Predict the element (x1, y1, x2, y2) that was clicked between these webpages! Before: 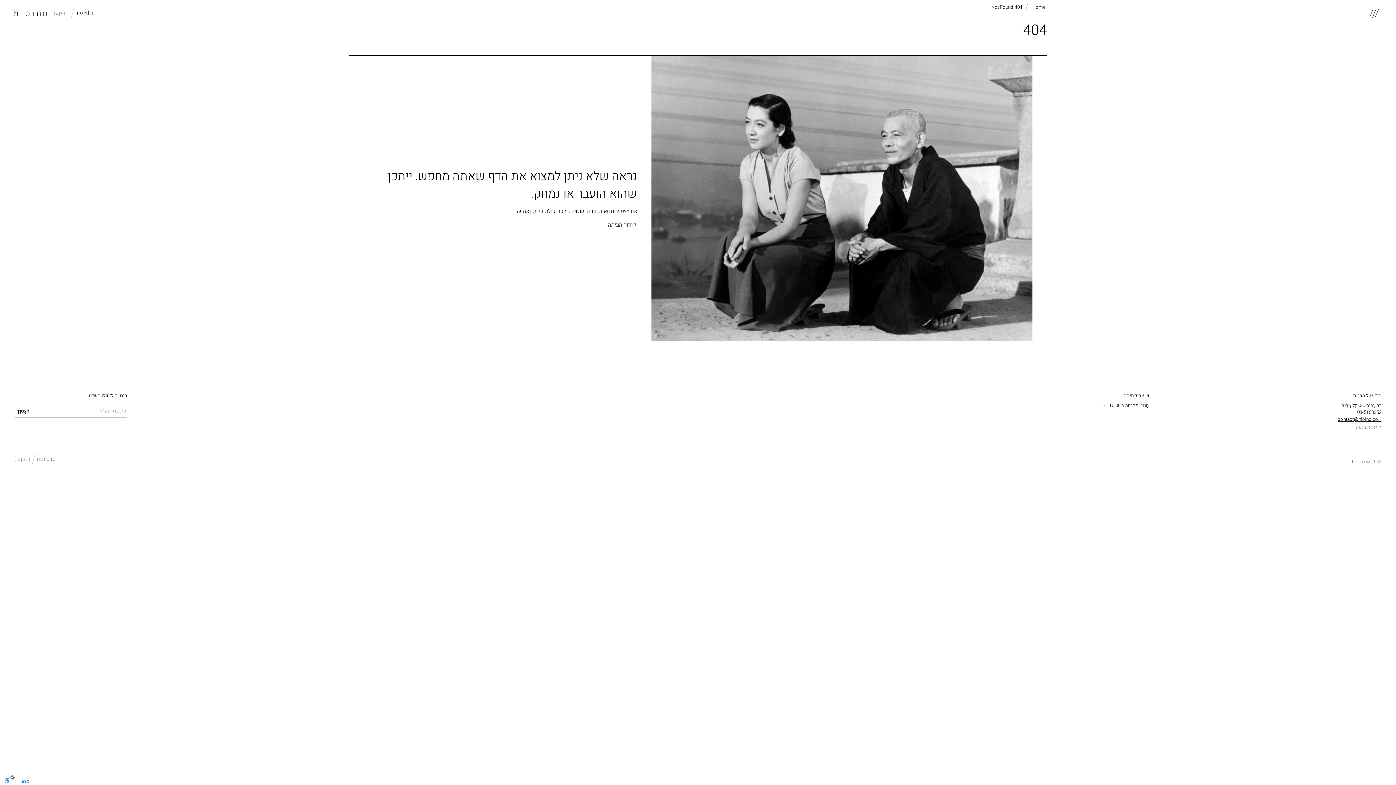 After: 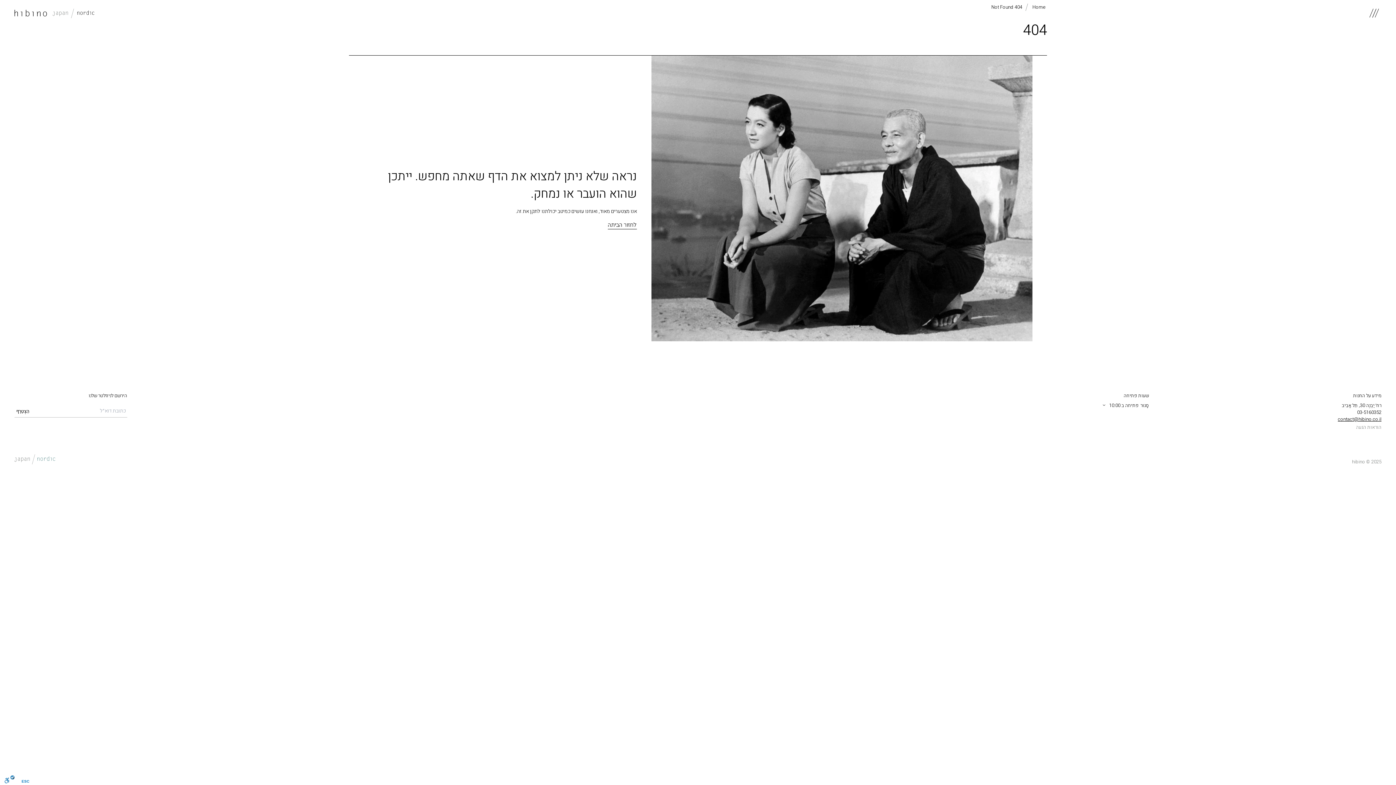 Action: bbox: (1323, 0, 1338, 26) label: Search